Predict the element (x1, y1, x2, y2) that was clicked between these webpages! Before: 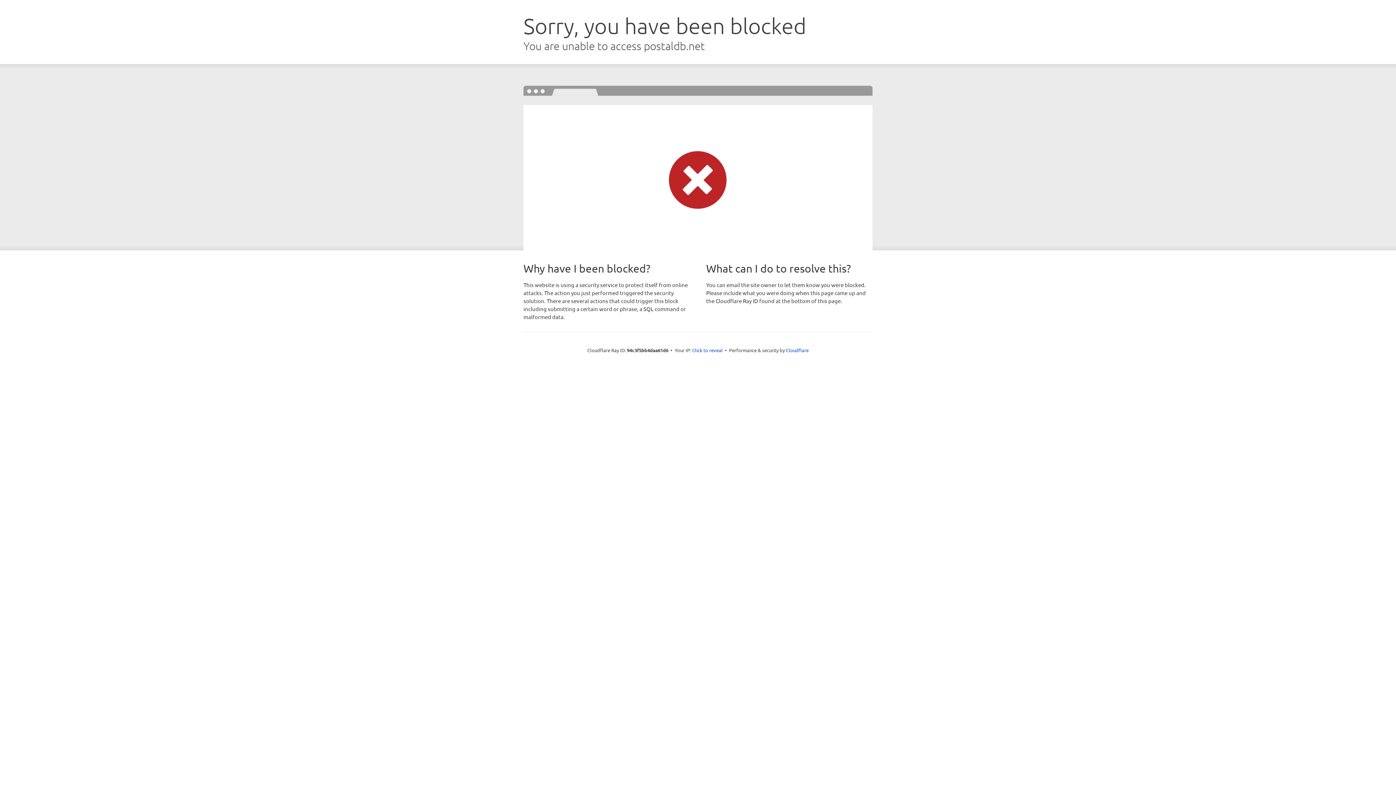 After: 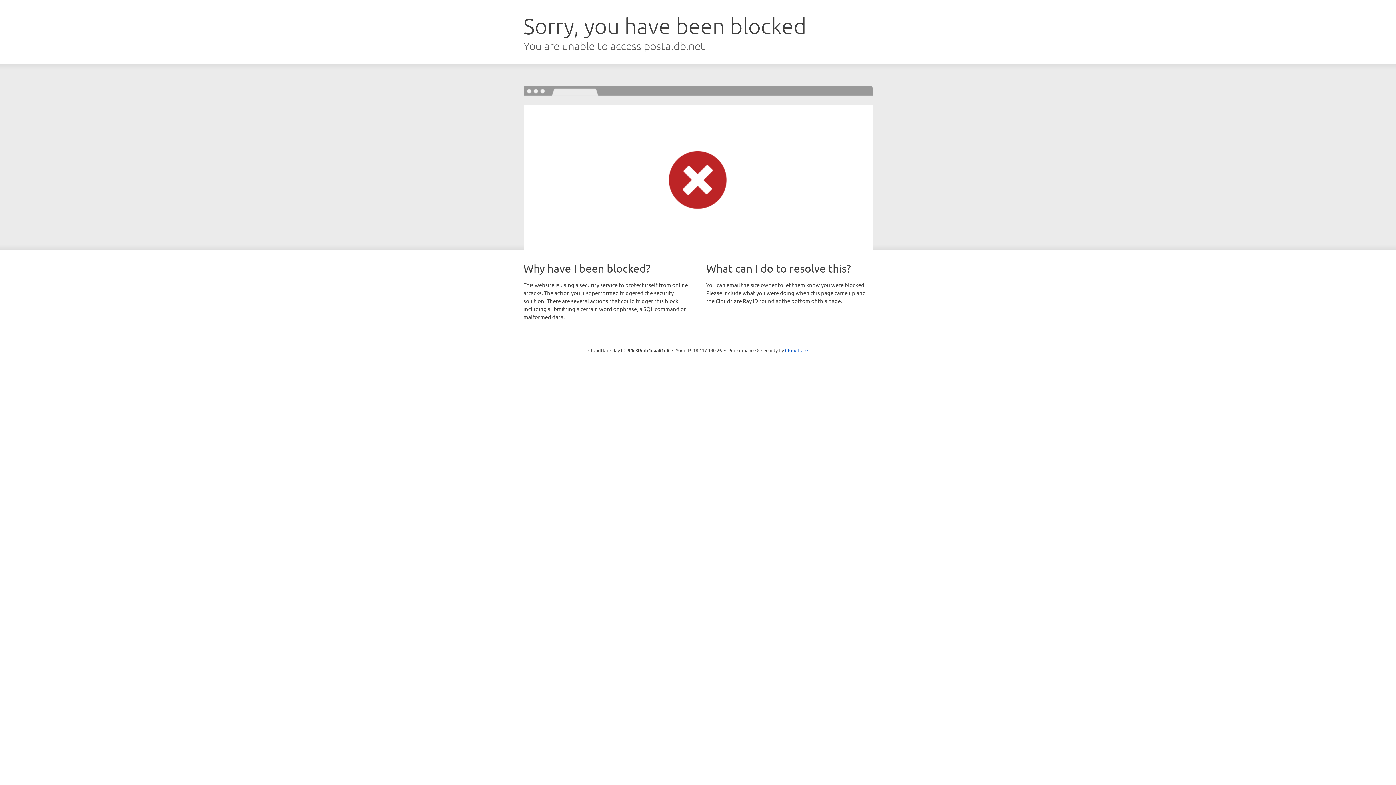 Action: bbox: (692, 346, 722, 353) label: Click to reveal